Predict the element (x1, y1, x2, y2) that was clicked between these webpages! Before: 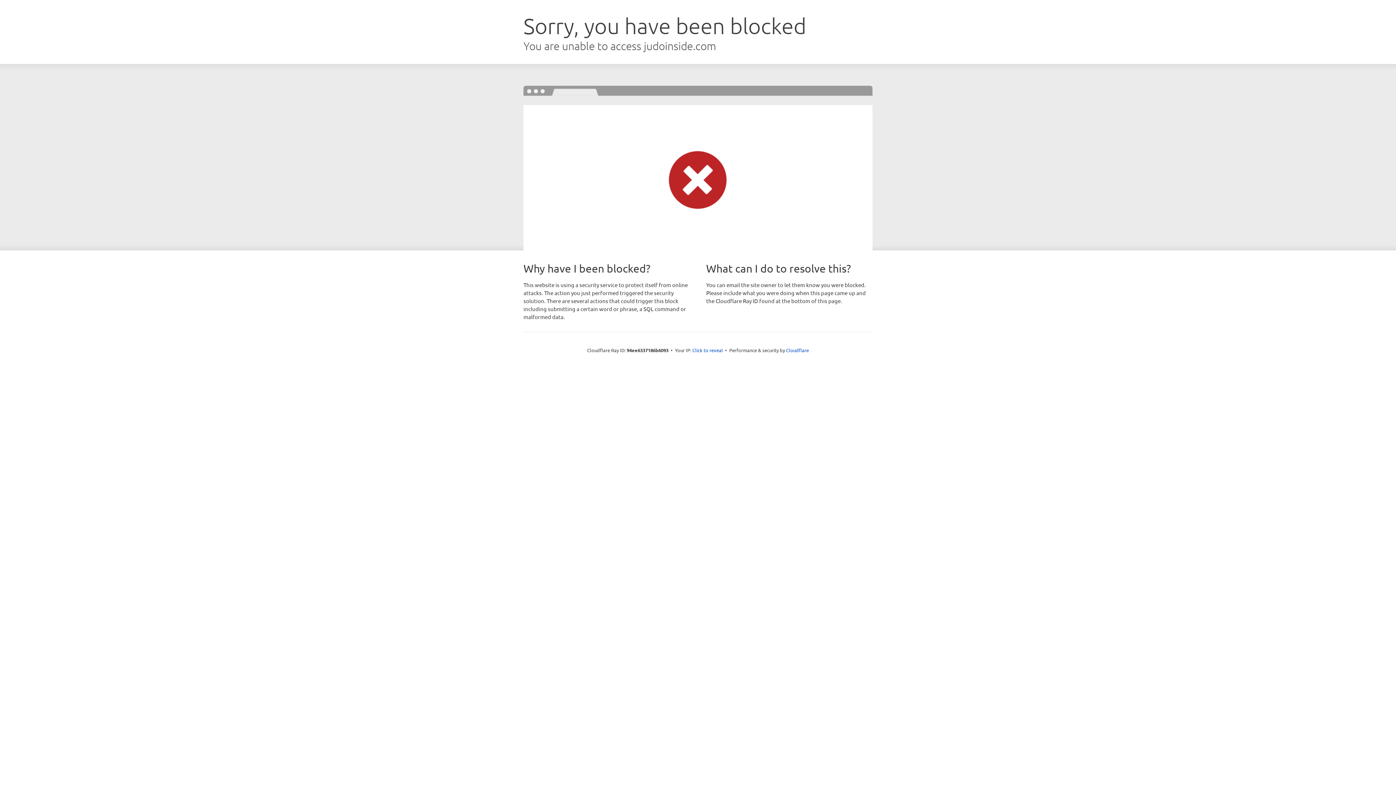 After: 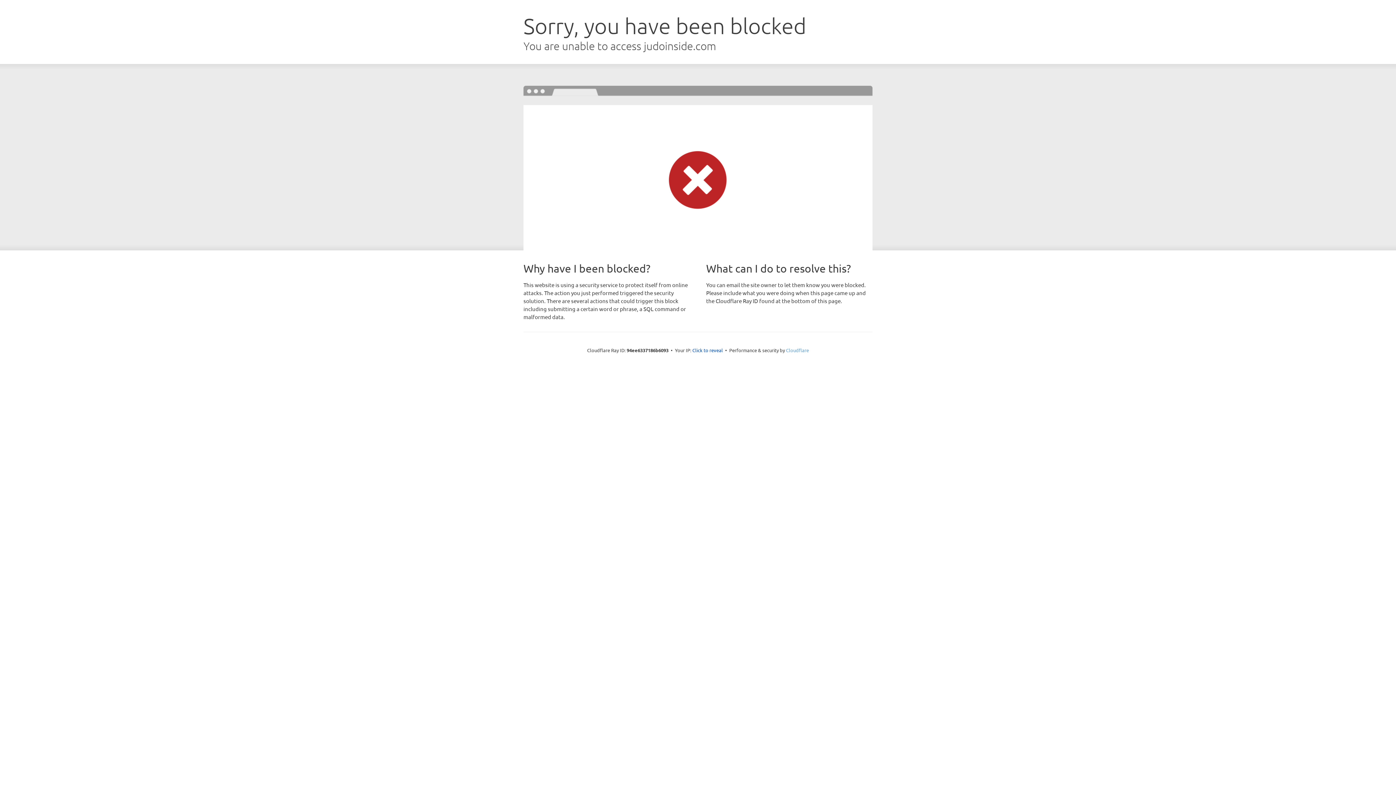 Action: bbox: (786, 347, 809, 353) label: Cloudflare